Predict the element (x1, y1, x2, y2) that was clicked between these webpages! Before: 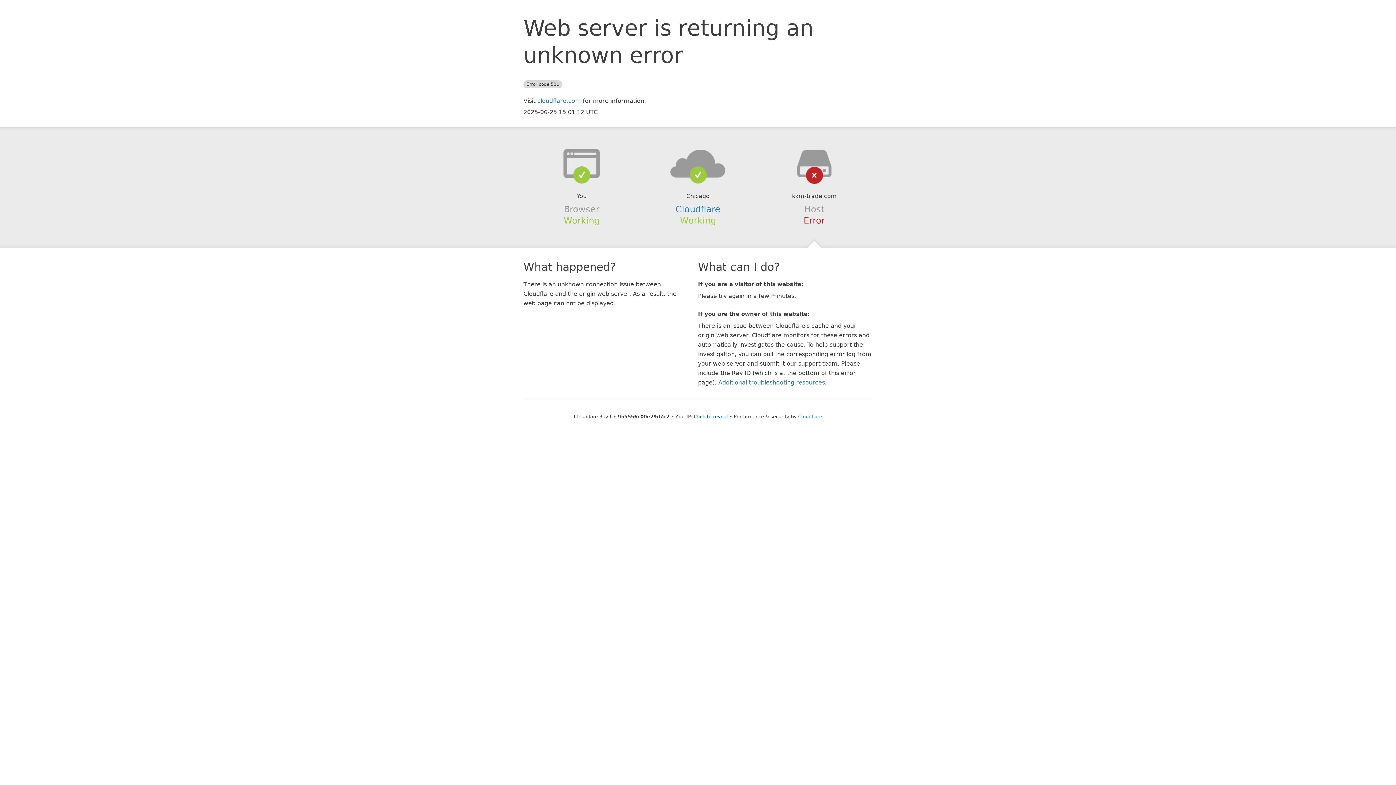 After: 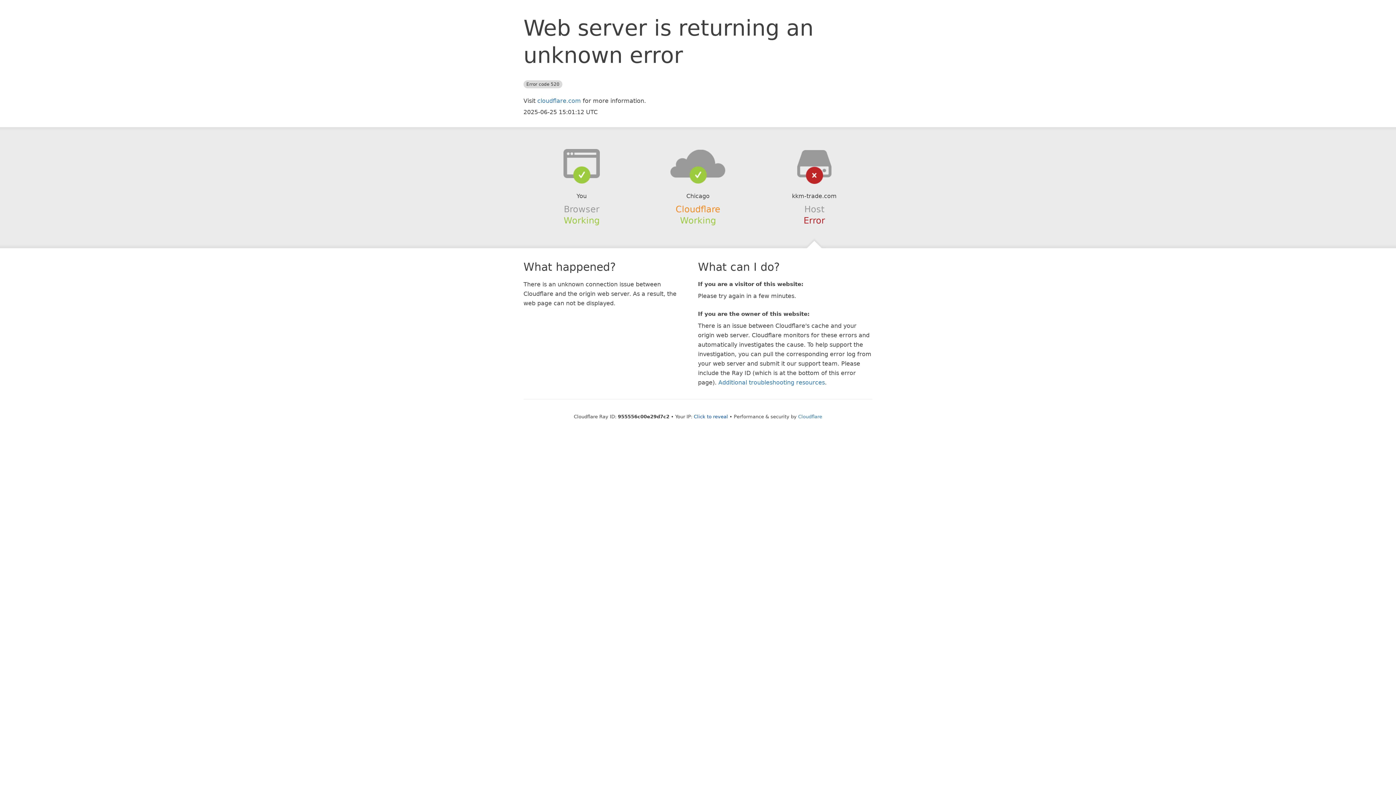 Action: bbox: (675, 204, 720, 214) label: Cloudflare